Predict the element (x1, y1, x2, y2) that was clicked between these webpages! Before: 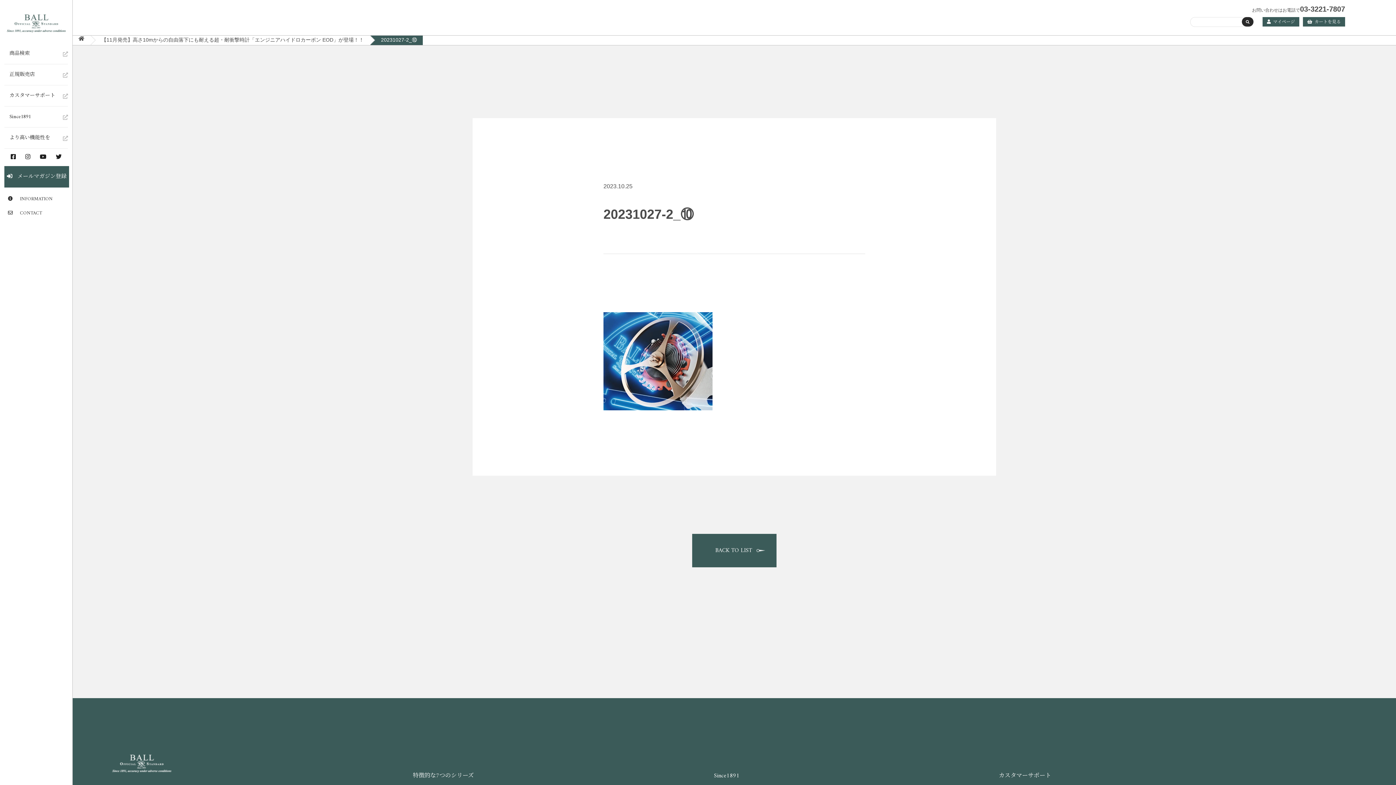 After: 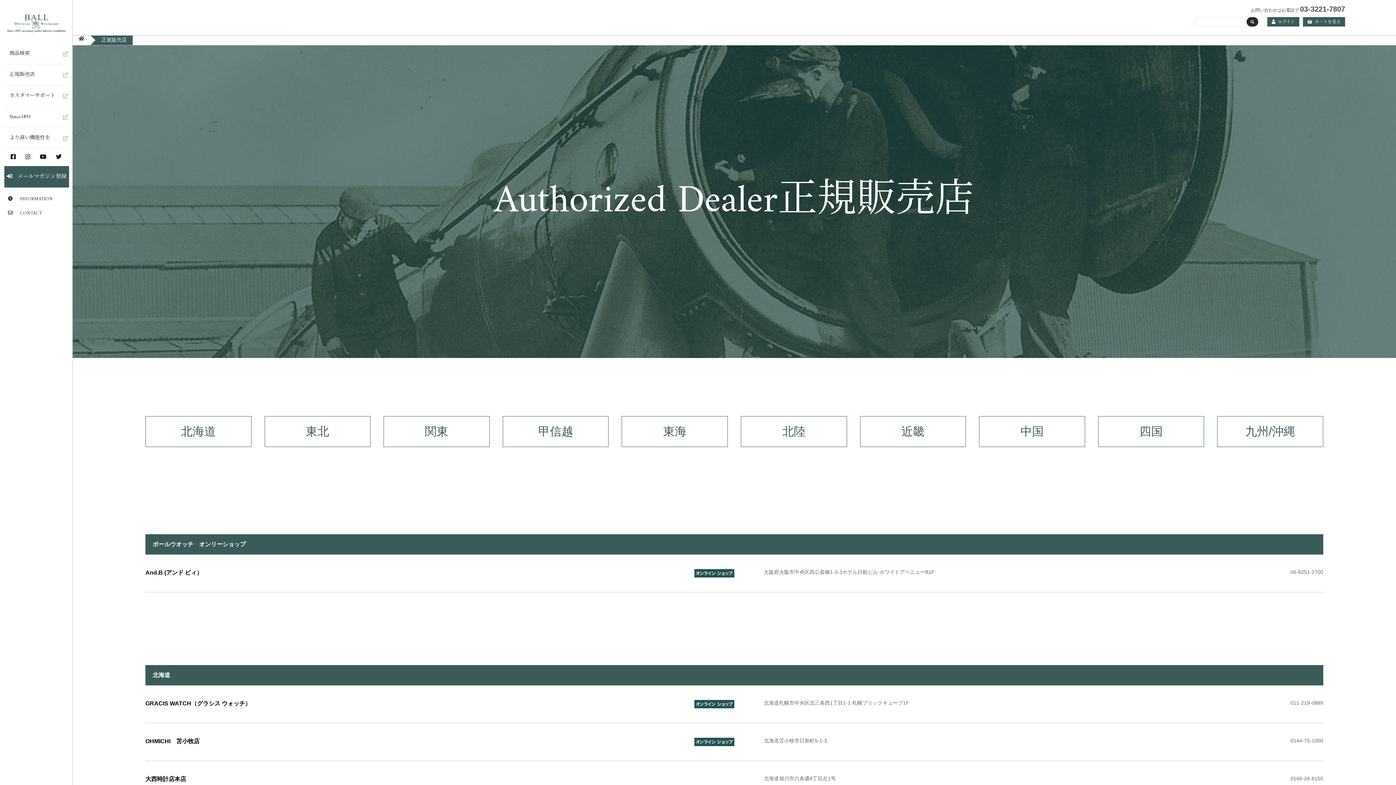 Action: bbox: (4, 64, 68, 85) label: 正規販売店